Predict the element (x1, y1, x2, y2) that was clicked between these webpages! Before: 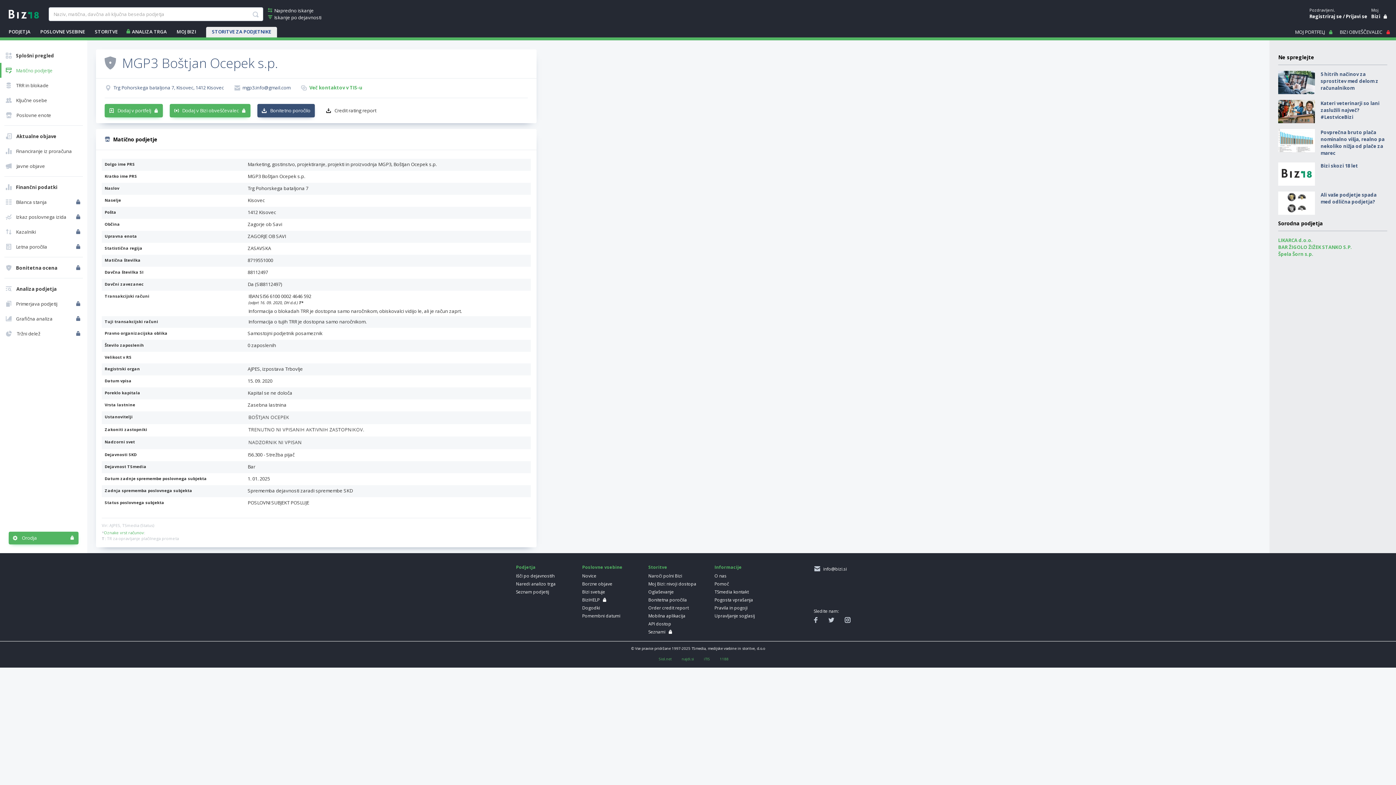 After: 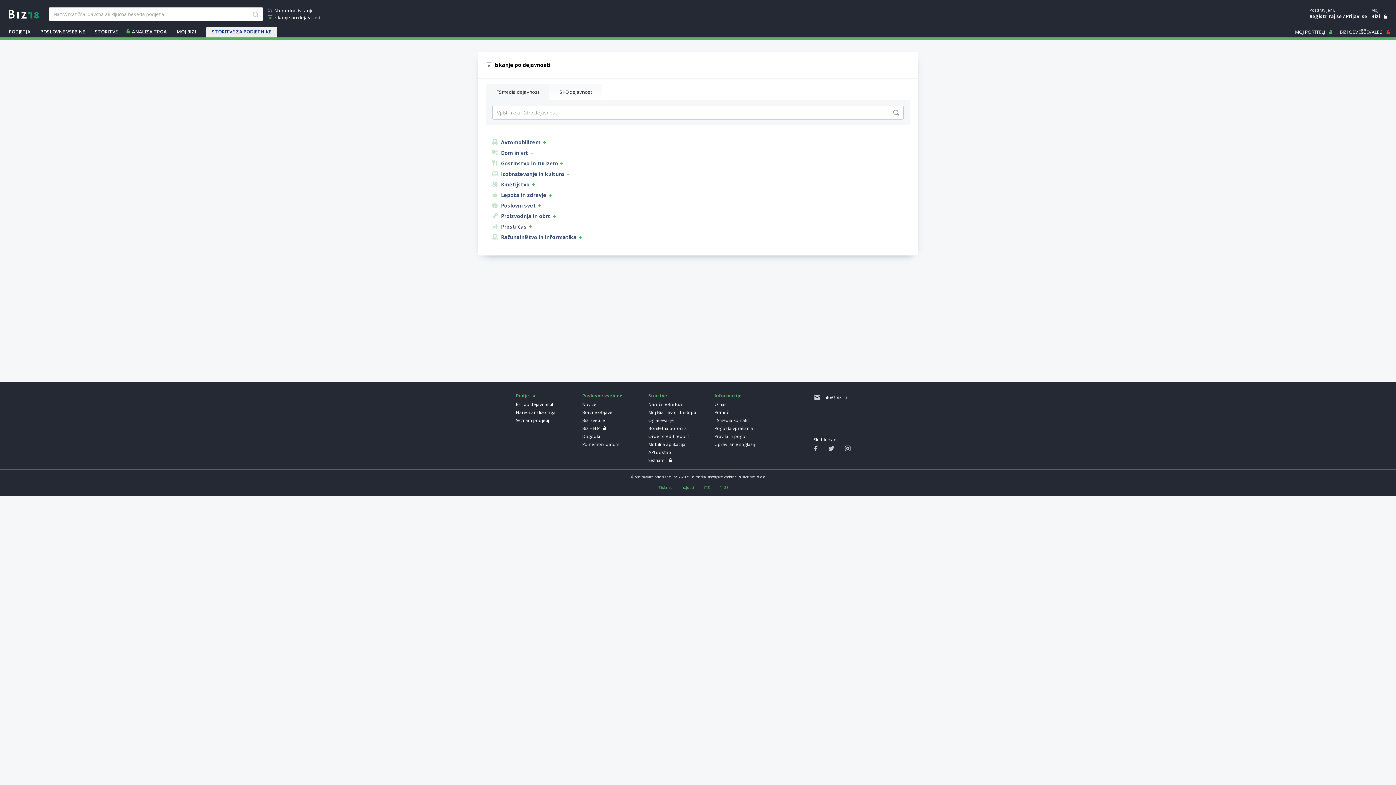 Action: bbox: (268, 14, 321, 21) label:  Iskanje po dejavnosti